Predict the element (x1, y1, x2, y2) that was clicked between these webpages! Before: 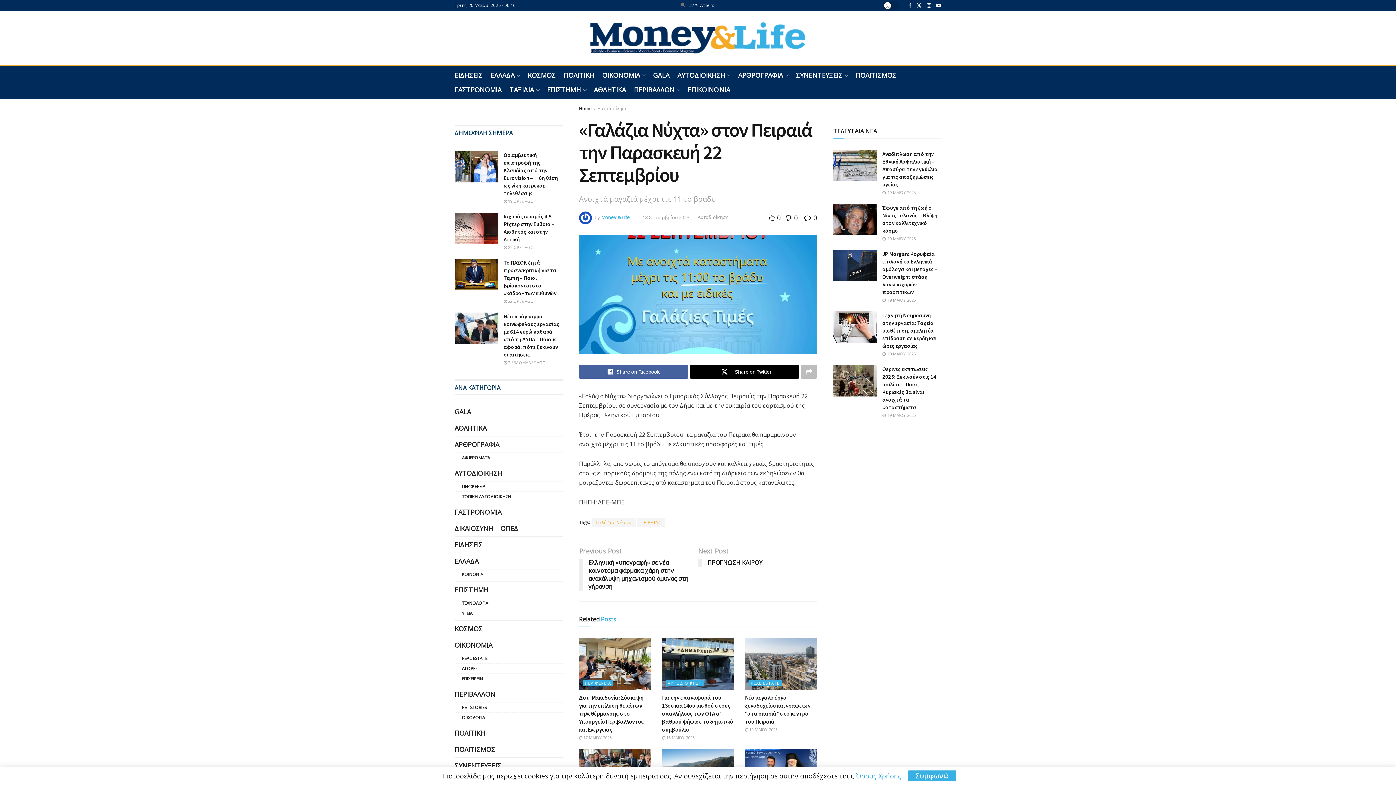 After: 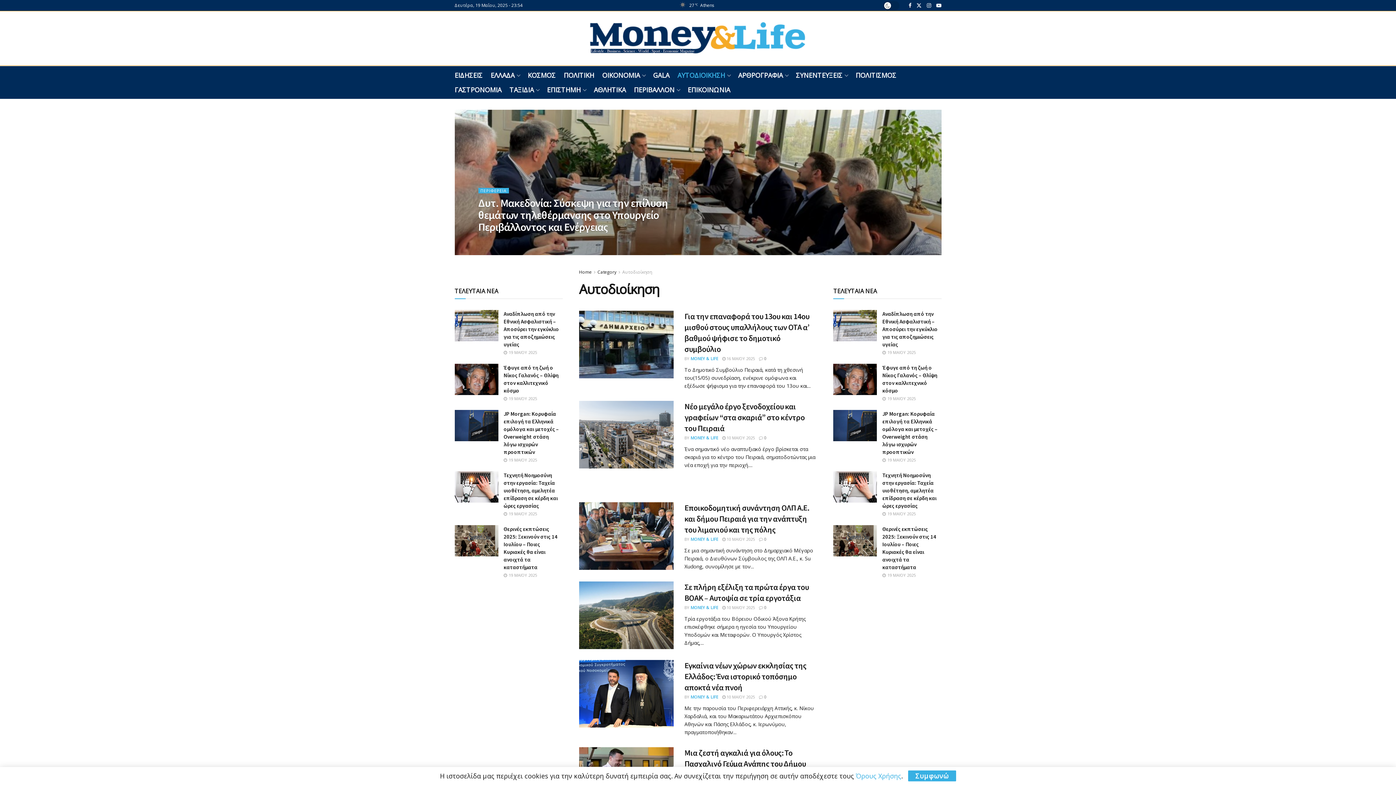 Action: bbox: (454, 467, 502, 479) label: ΑΥΤΟΔΙΟΙΚΗΣΗ